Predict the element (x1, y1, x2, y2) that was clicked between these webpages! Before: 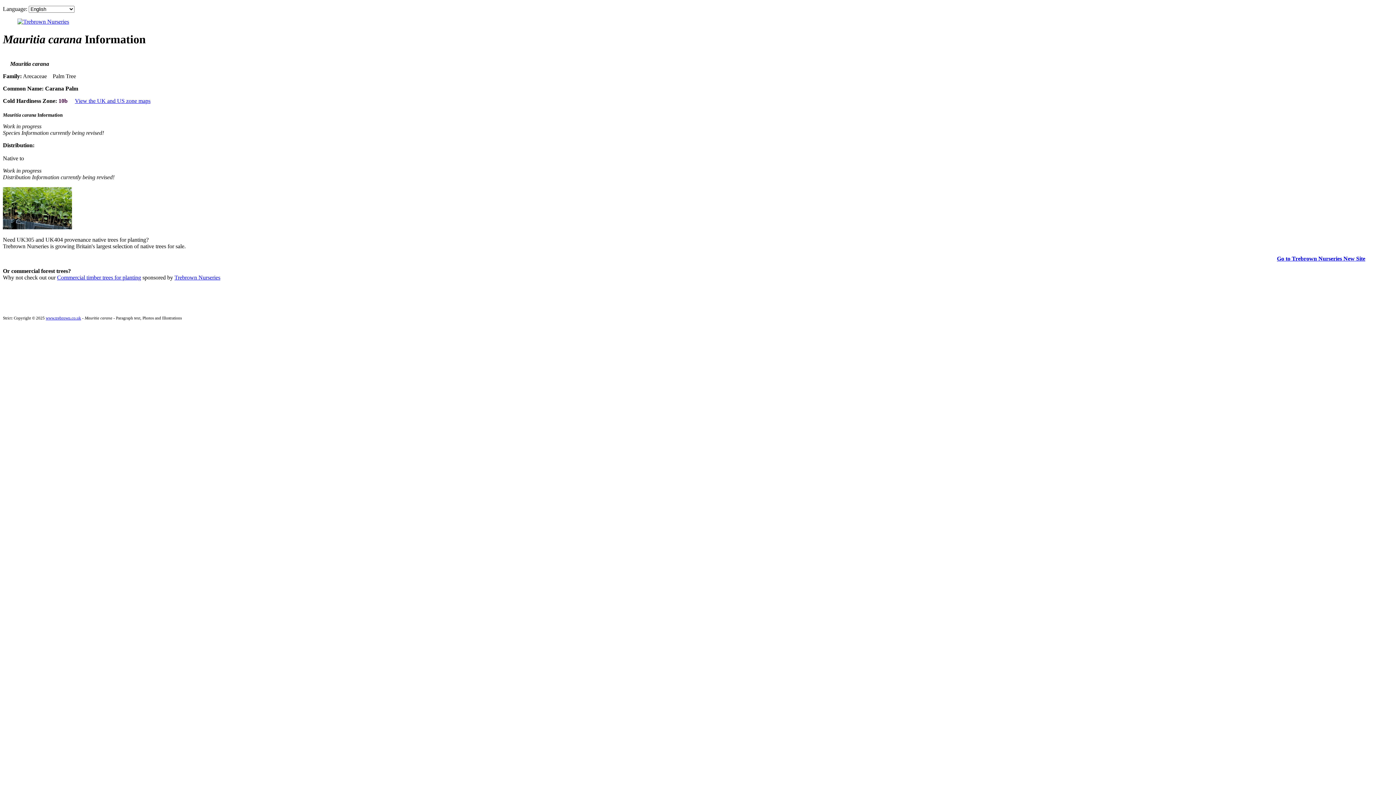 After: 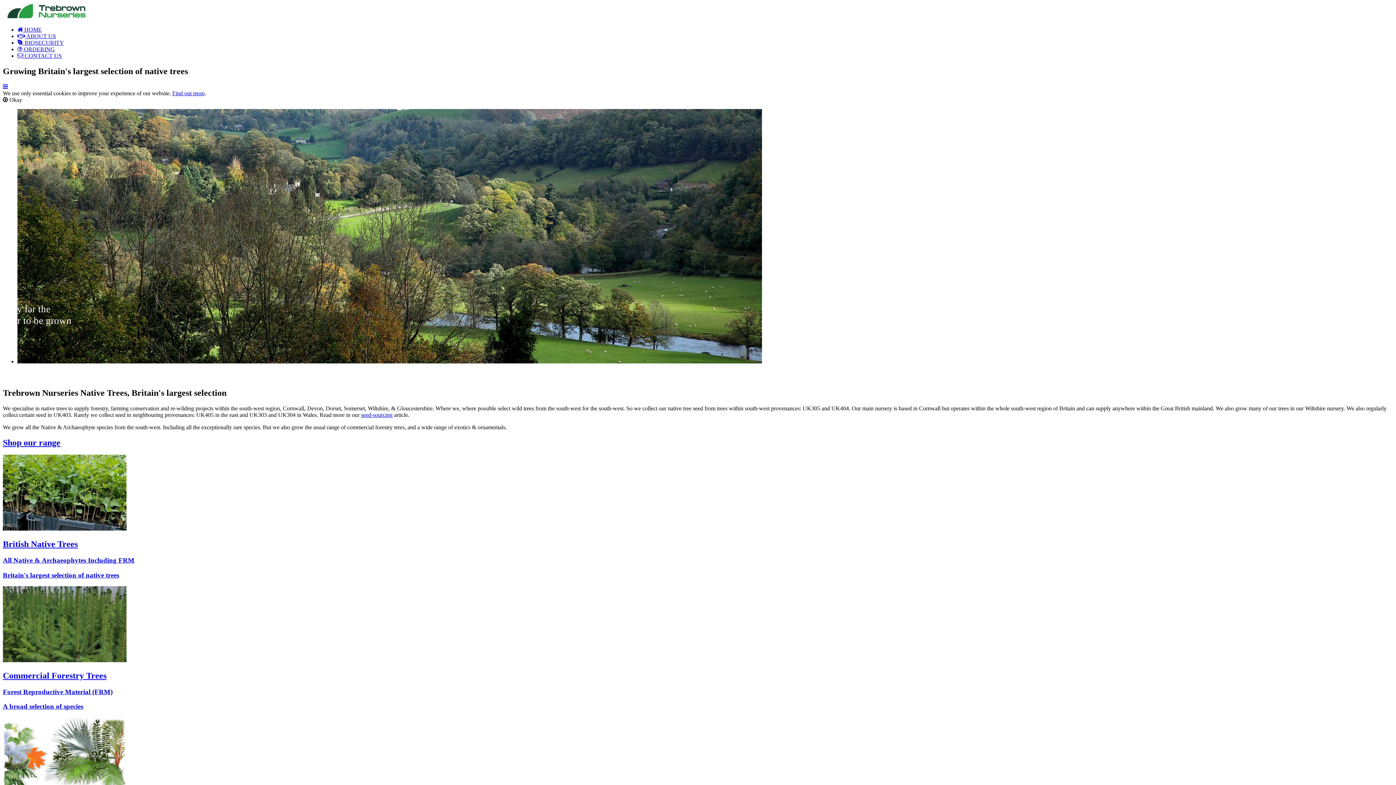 Action: bbox: (45, 316, 81, 320) label: www.trebrown.co.uk